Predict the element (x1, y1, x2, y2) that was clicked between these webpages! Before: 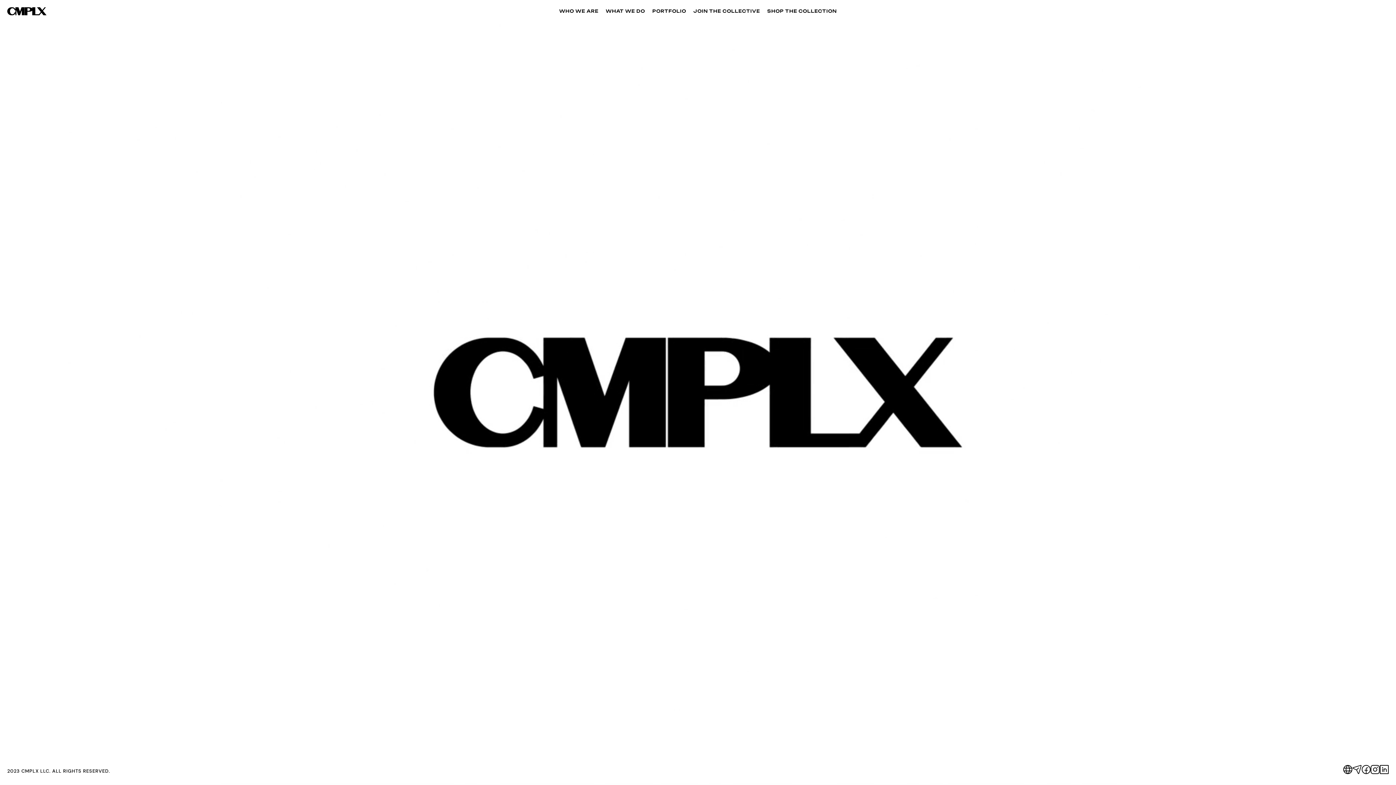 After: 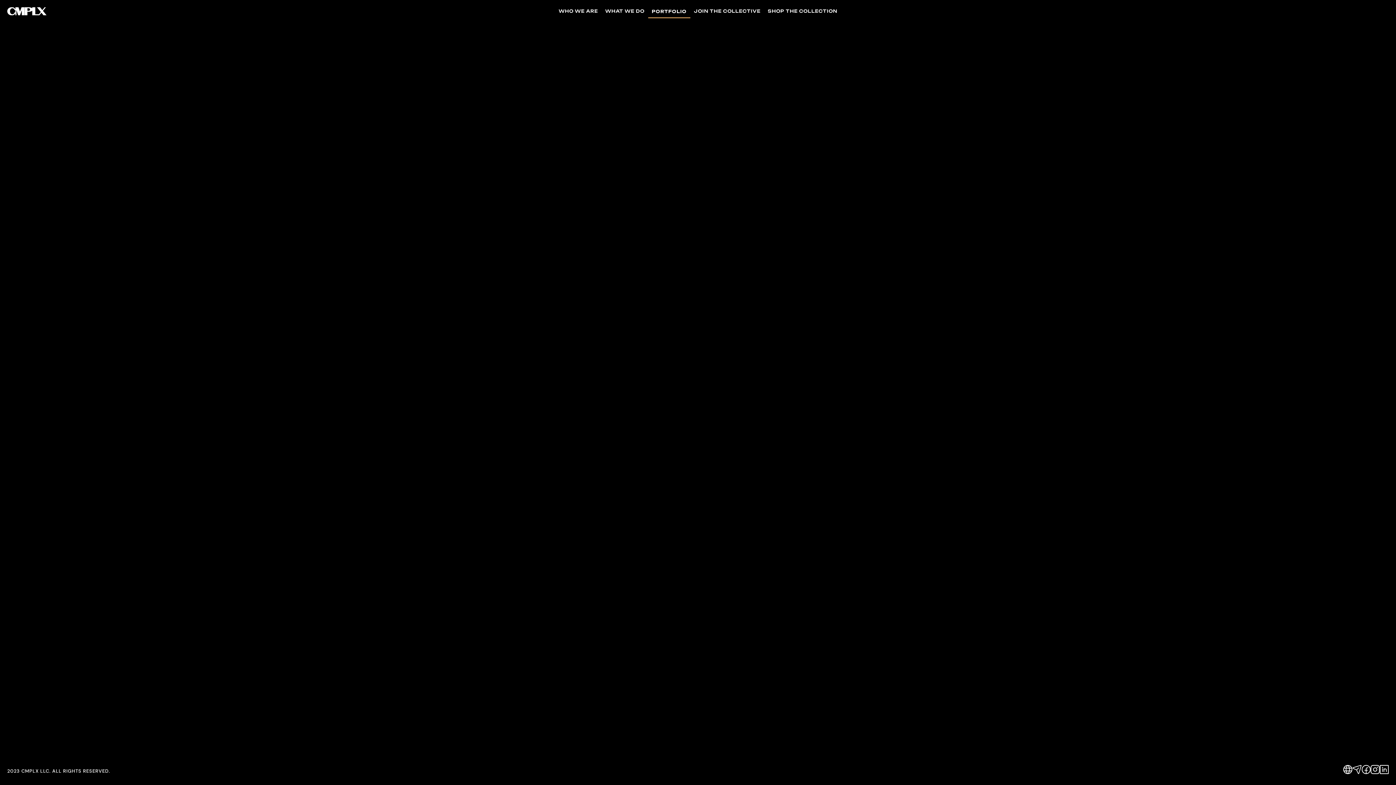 Action: bbox: (648, 4, 689, 18) label: PORTFOLIO